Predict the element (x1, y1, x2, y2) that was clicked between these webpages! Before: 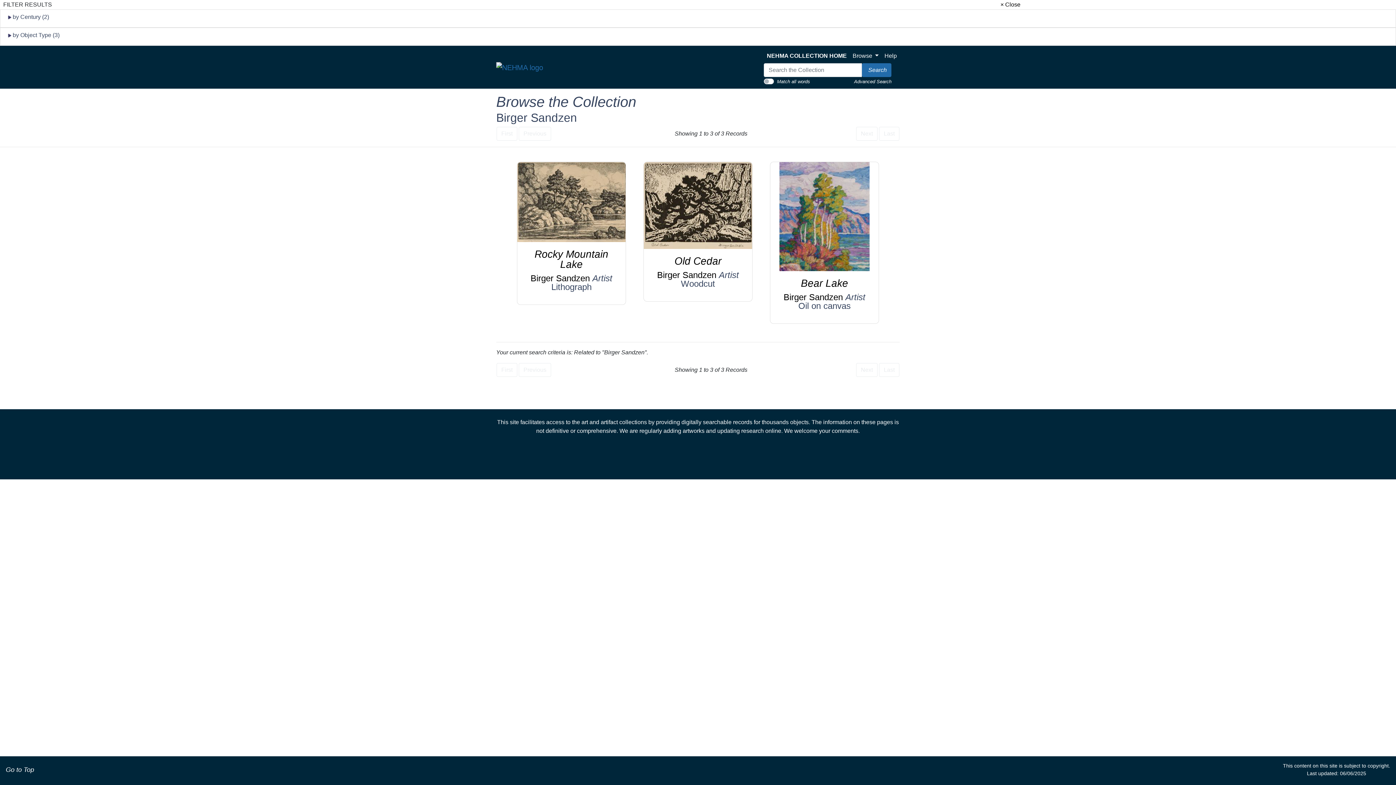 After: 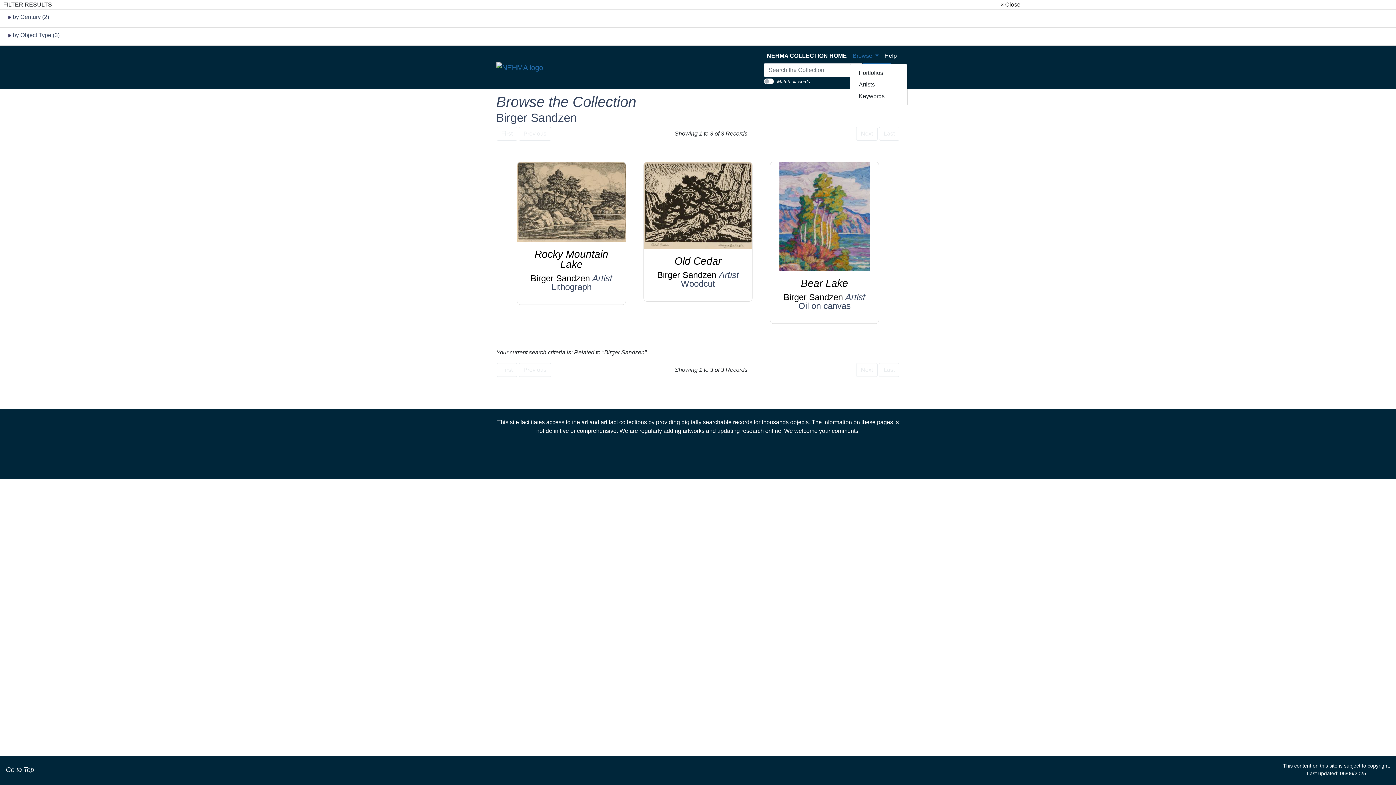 Action: bbox: (849, 48, 881, 63) label: Browse 